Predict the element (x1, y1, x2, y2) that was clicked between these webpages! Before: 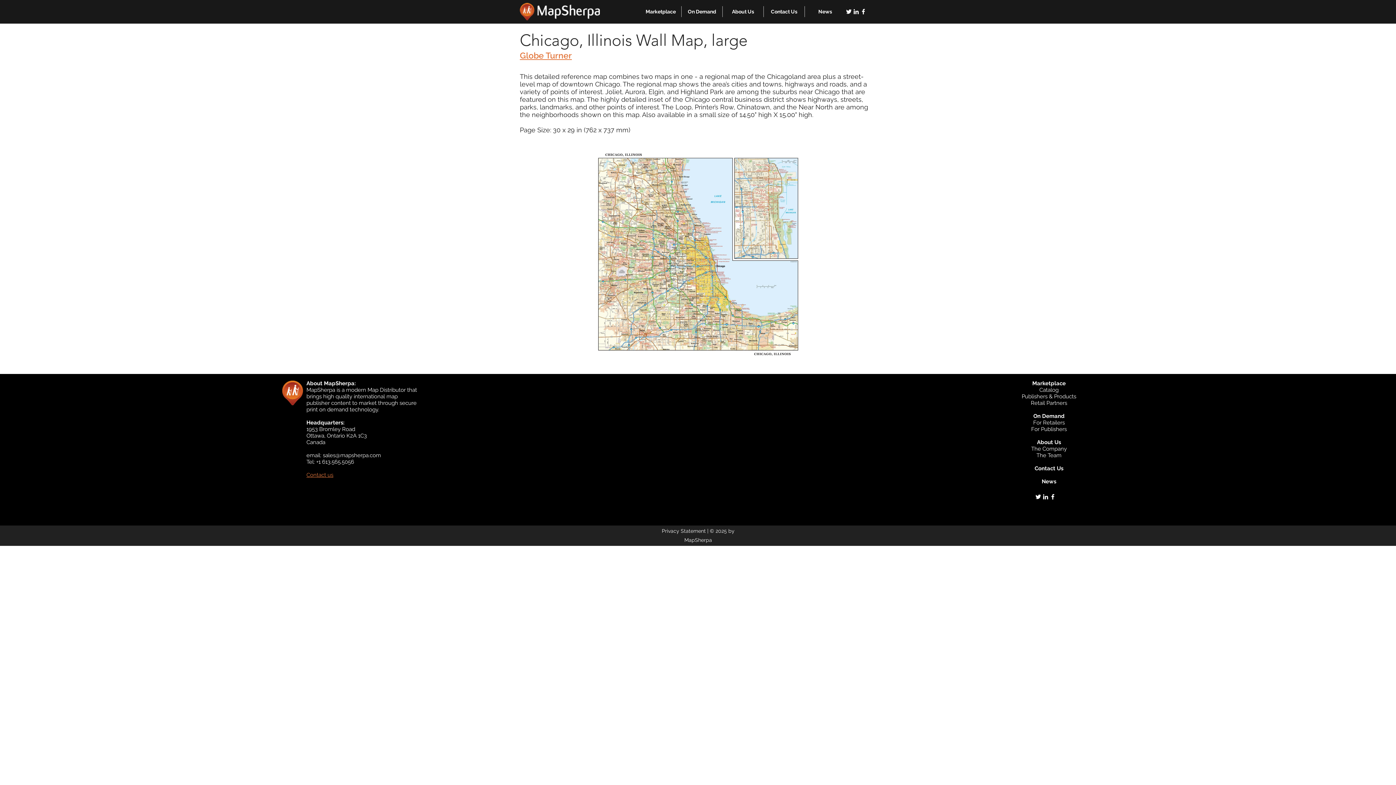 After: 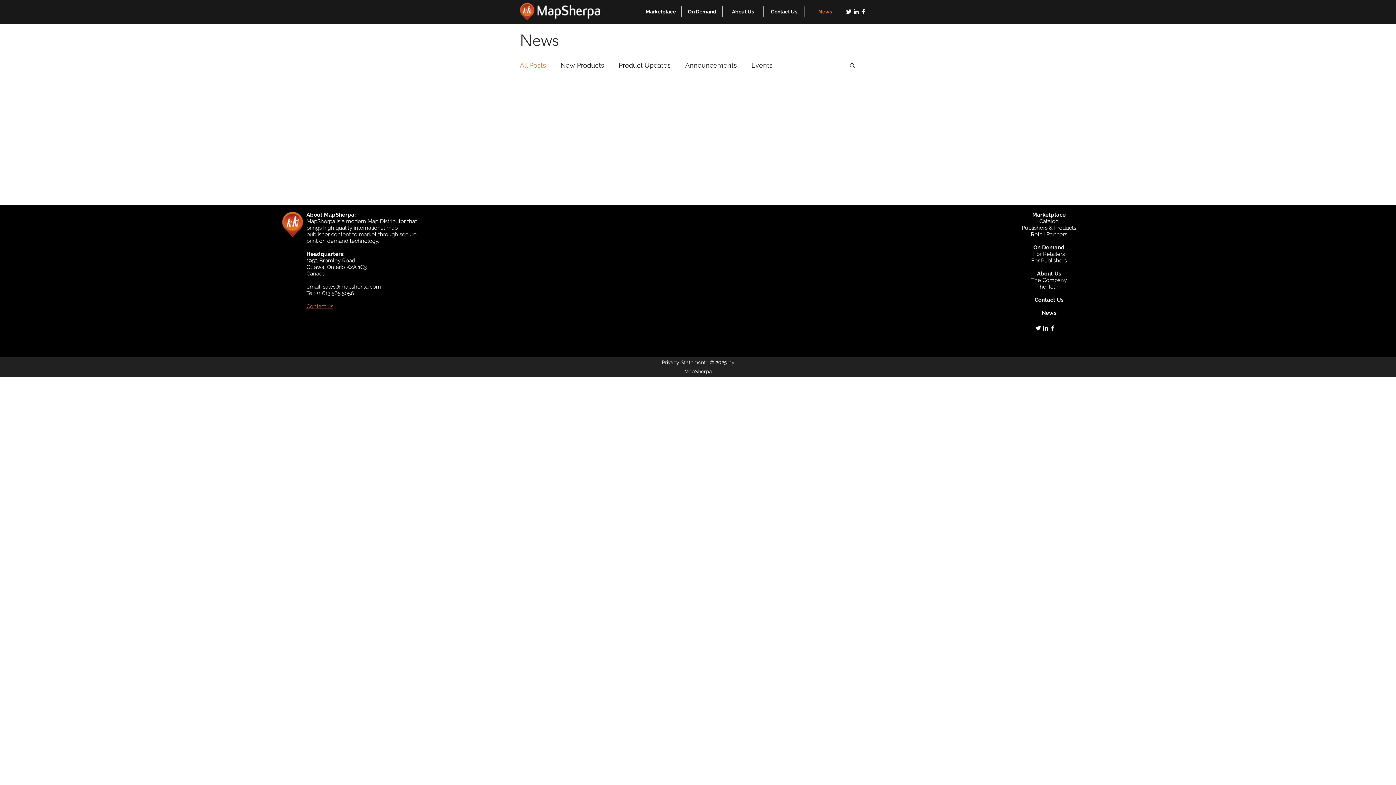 Action: bbox: (805, 6, 845, 17) label: News